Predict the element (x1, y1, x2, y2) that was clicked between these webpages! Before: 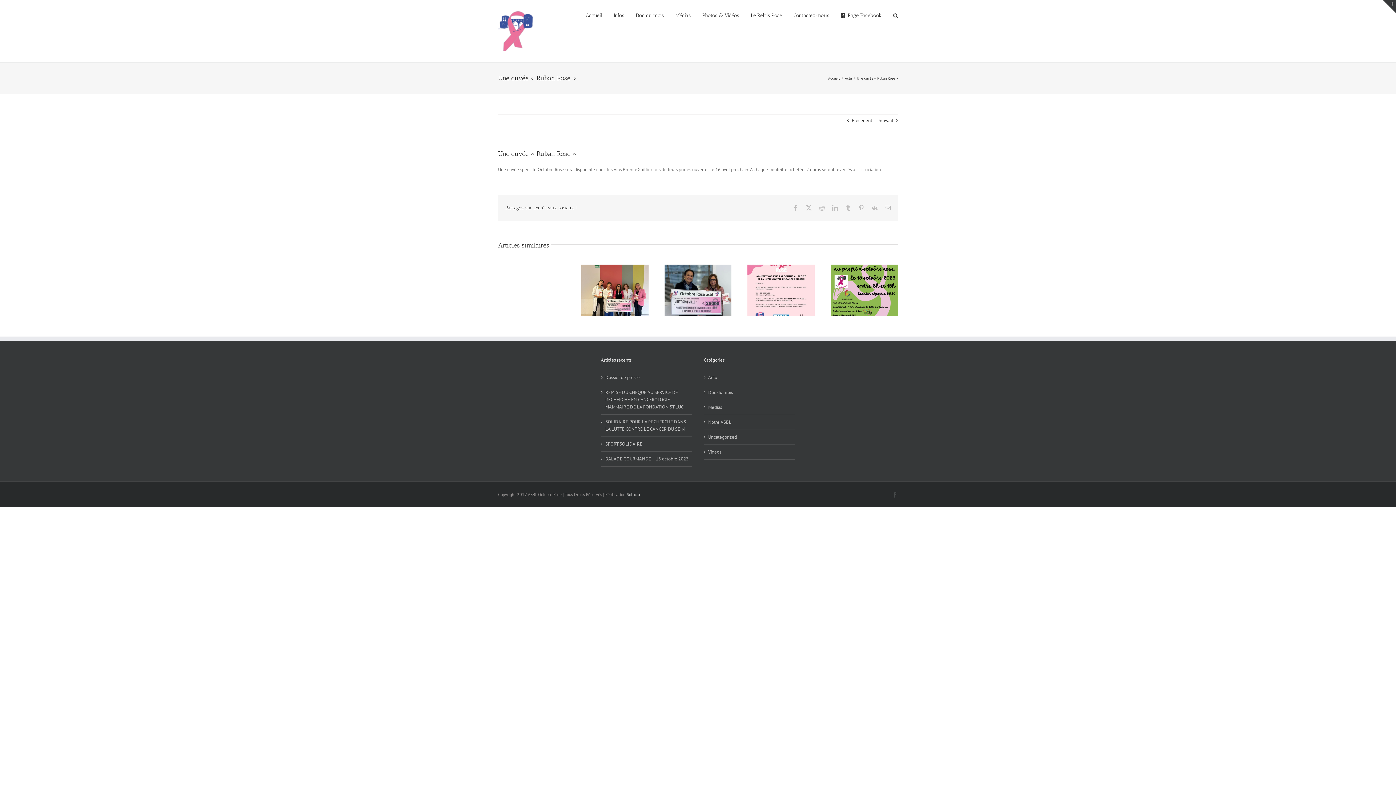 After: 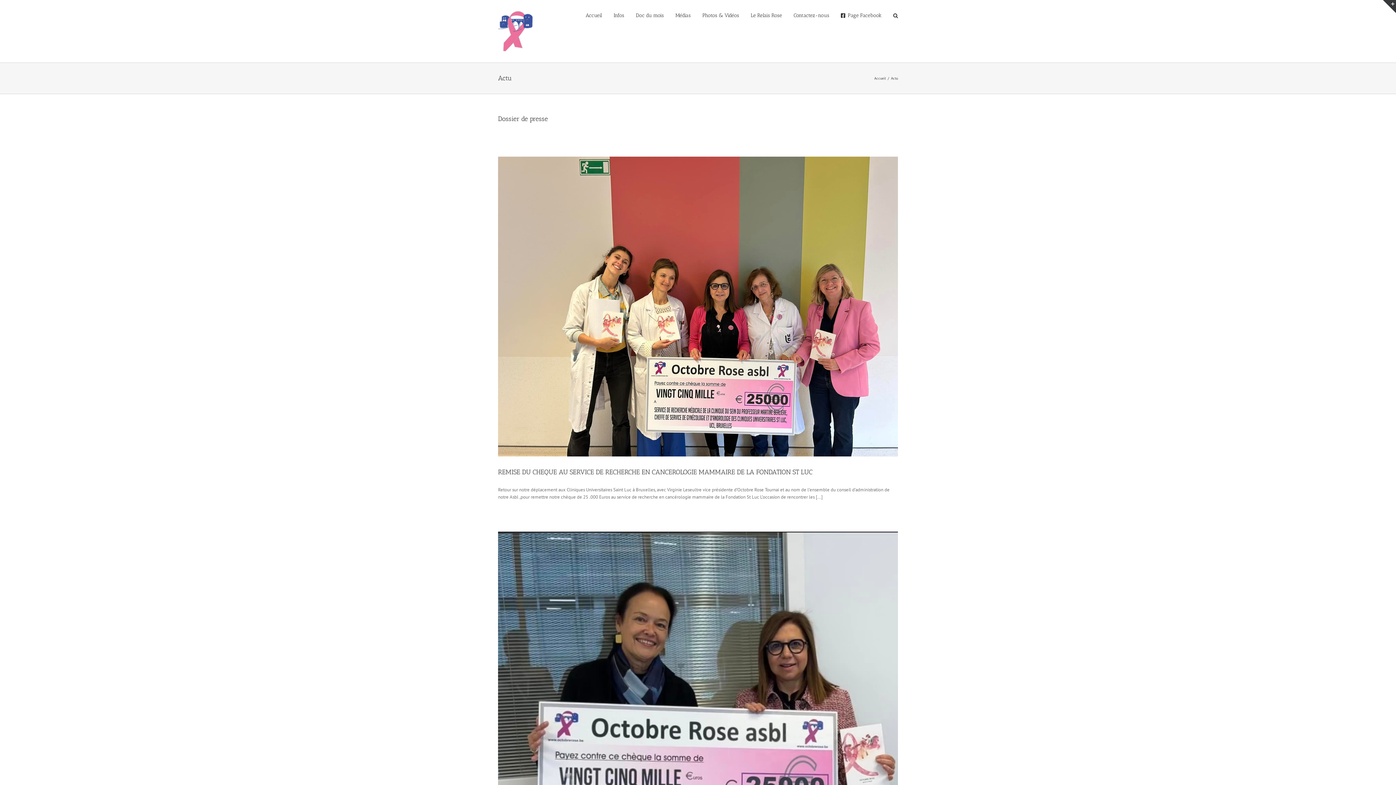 Action: label: Actu bbox: (845, 76, 852, 80)